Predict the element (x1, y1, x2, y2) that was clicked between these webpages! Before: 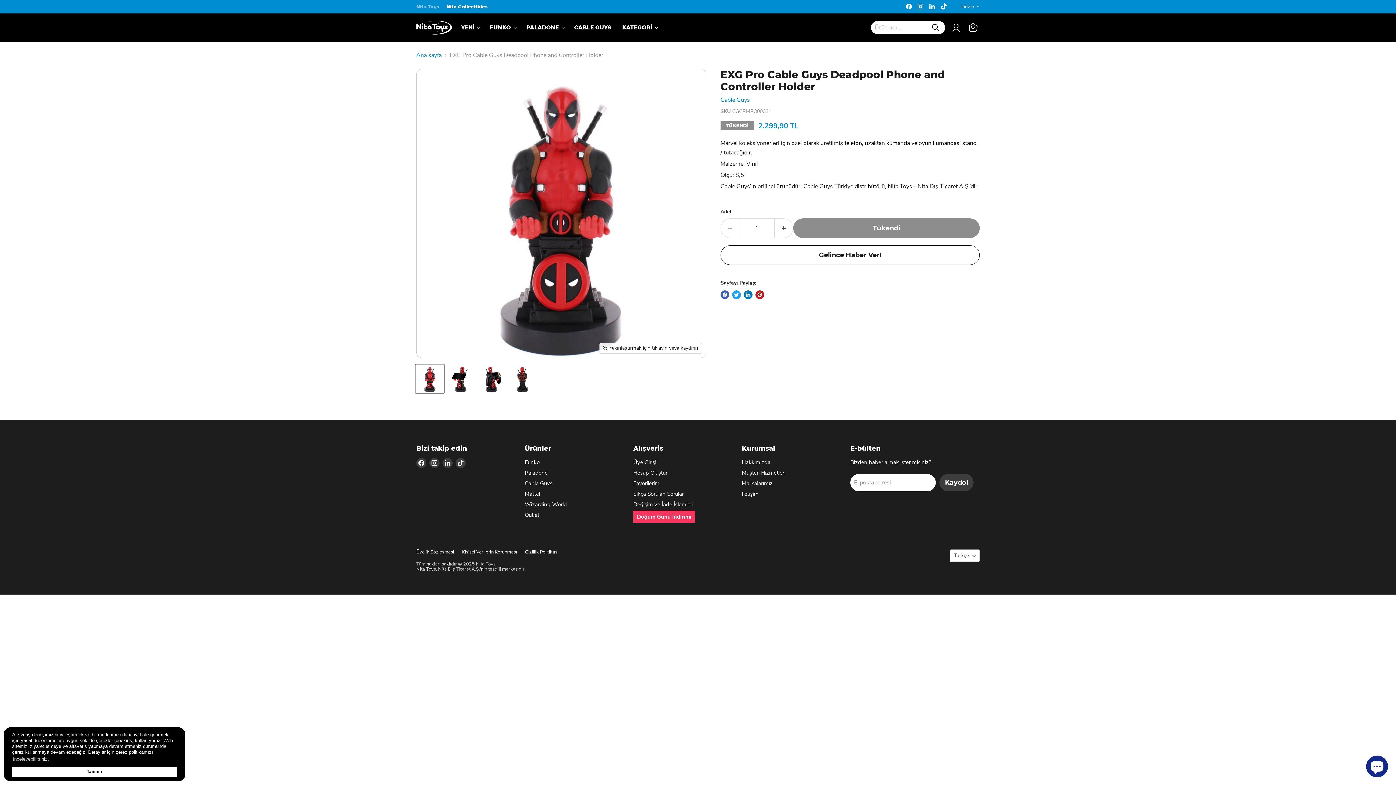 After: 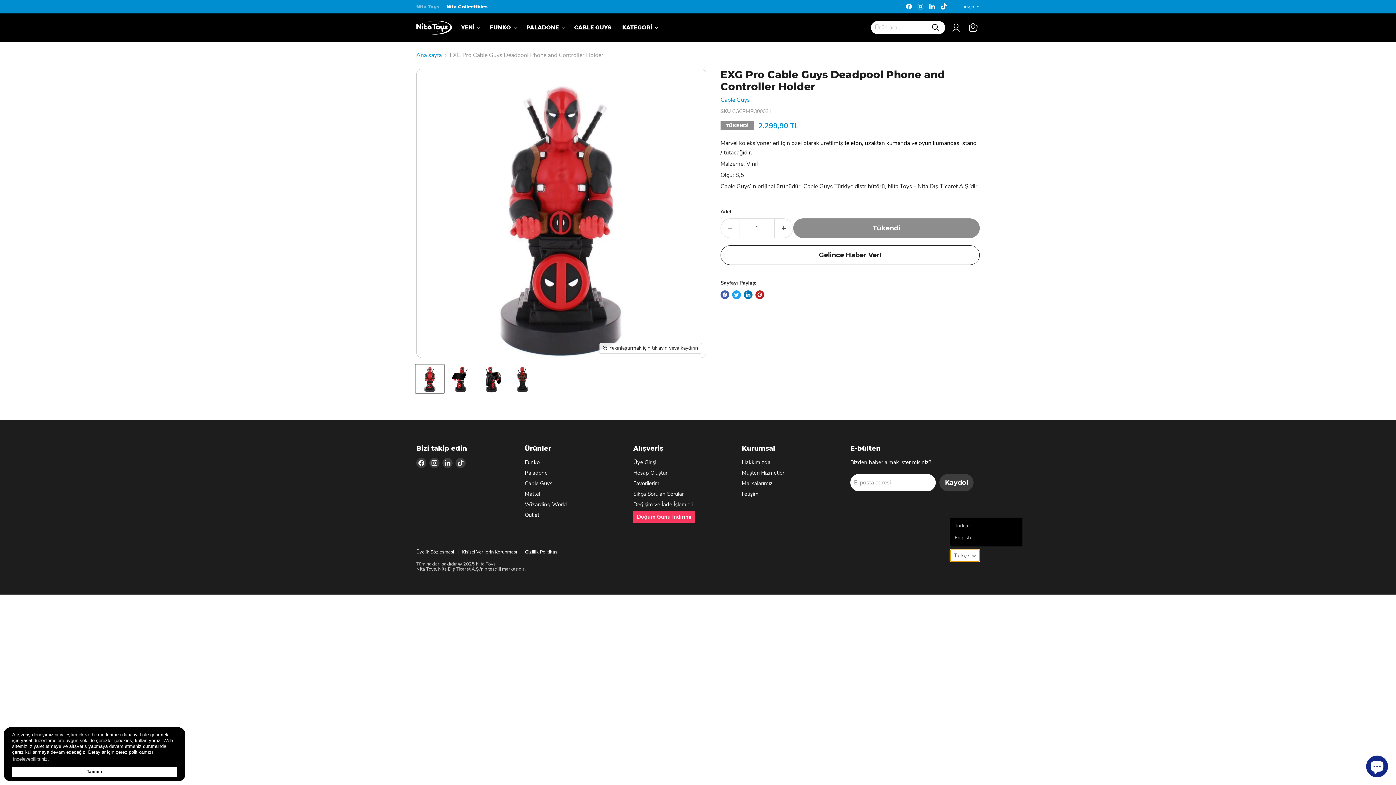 Action: bbox: (950, 549, 980, 562) label: Türkçe